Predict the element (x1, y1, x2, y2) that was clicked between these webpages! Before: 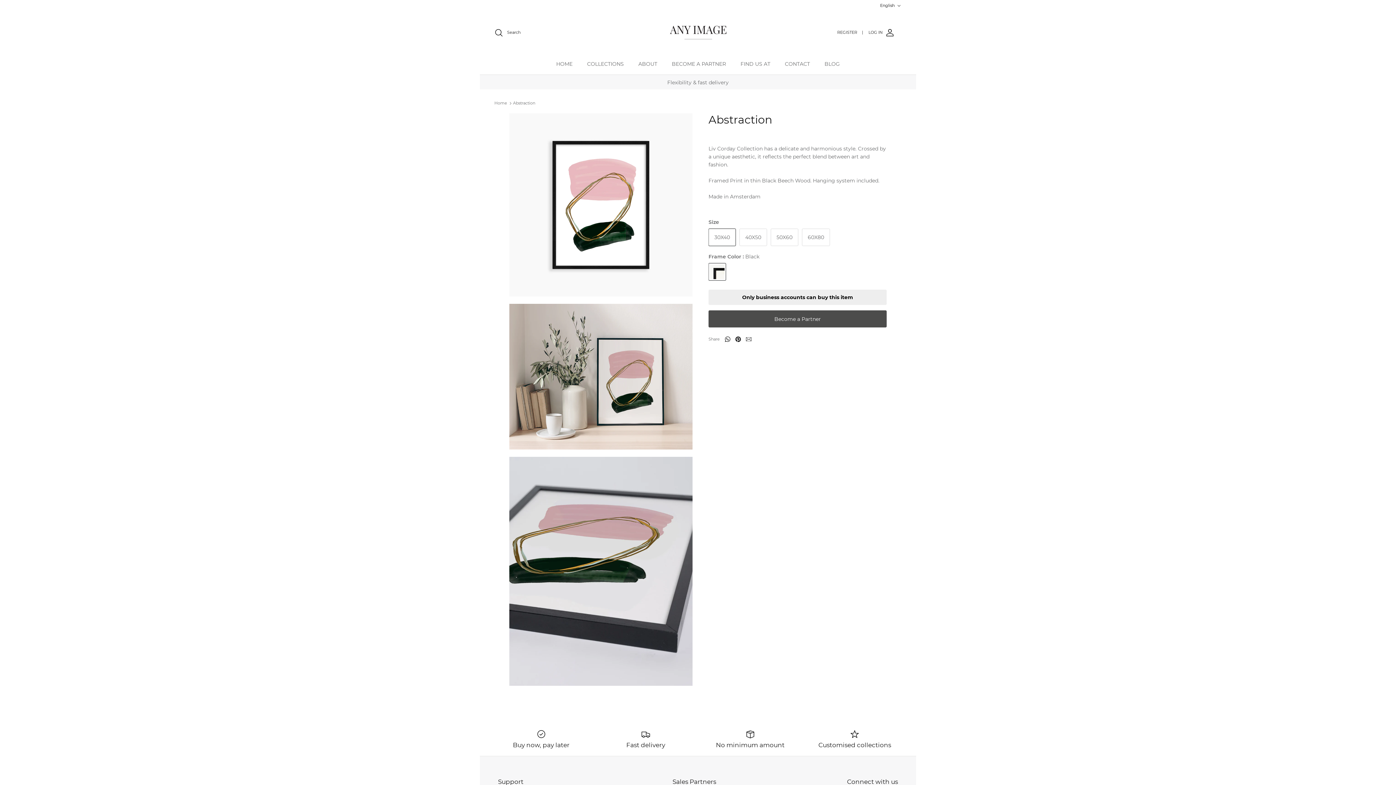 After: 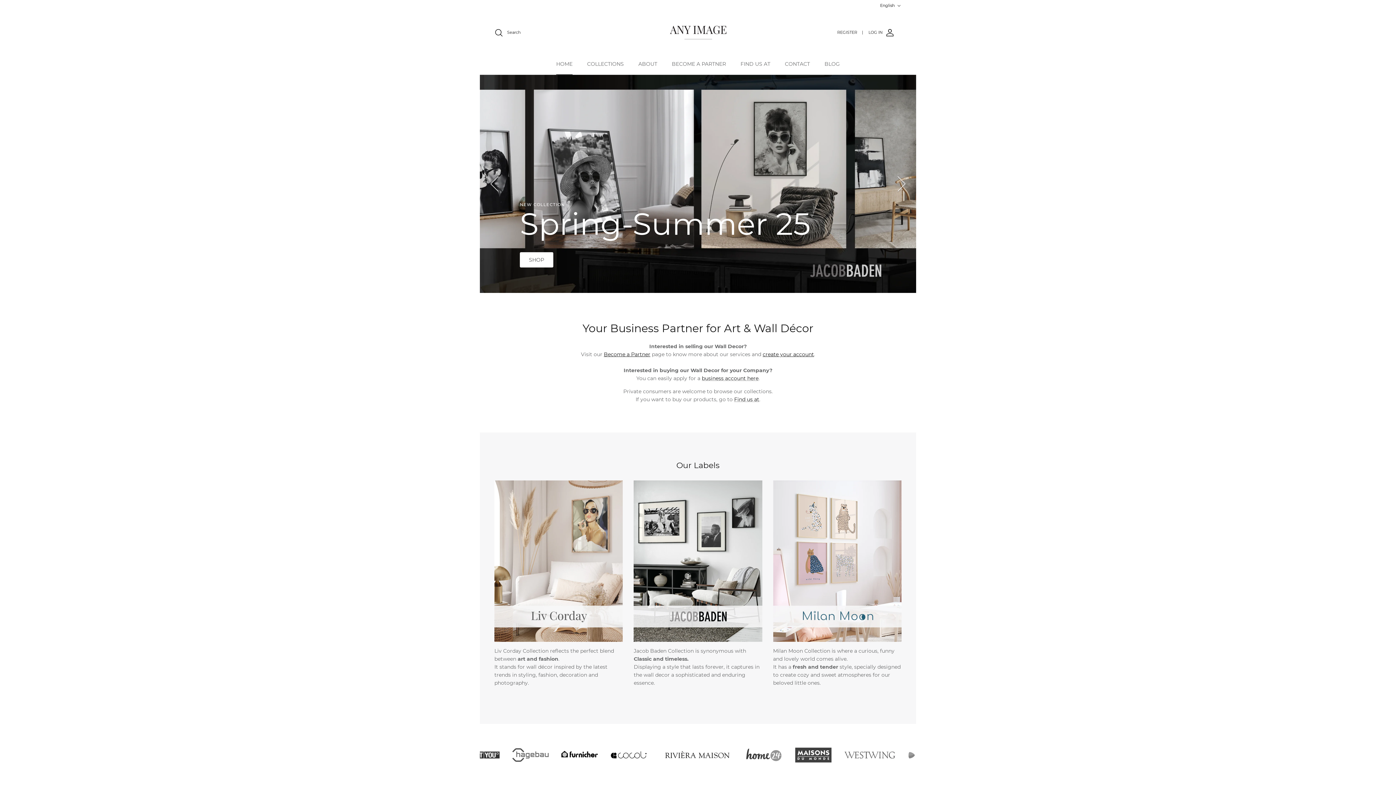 Action: bbox: (670, 25, 726, 39)